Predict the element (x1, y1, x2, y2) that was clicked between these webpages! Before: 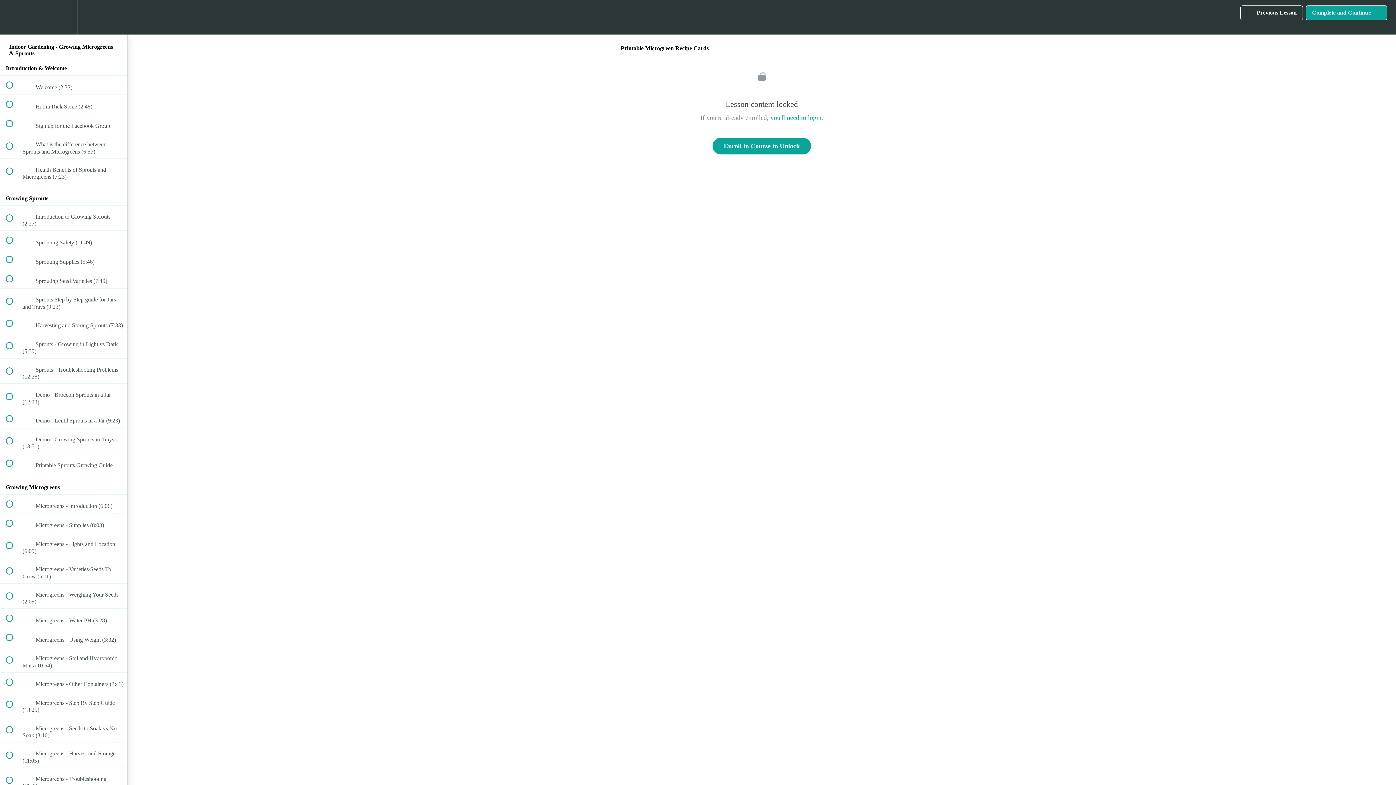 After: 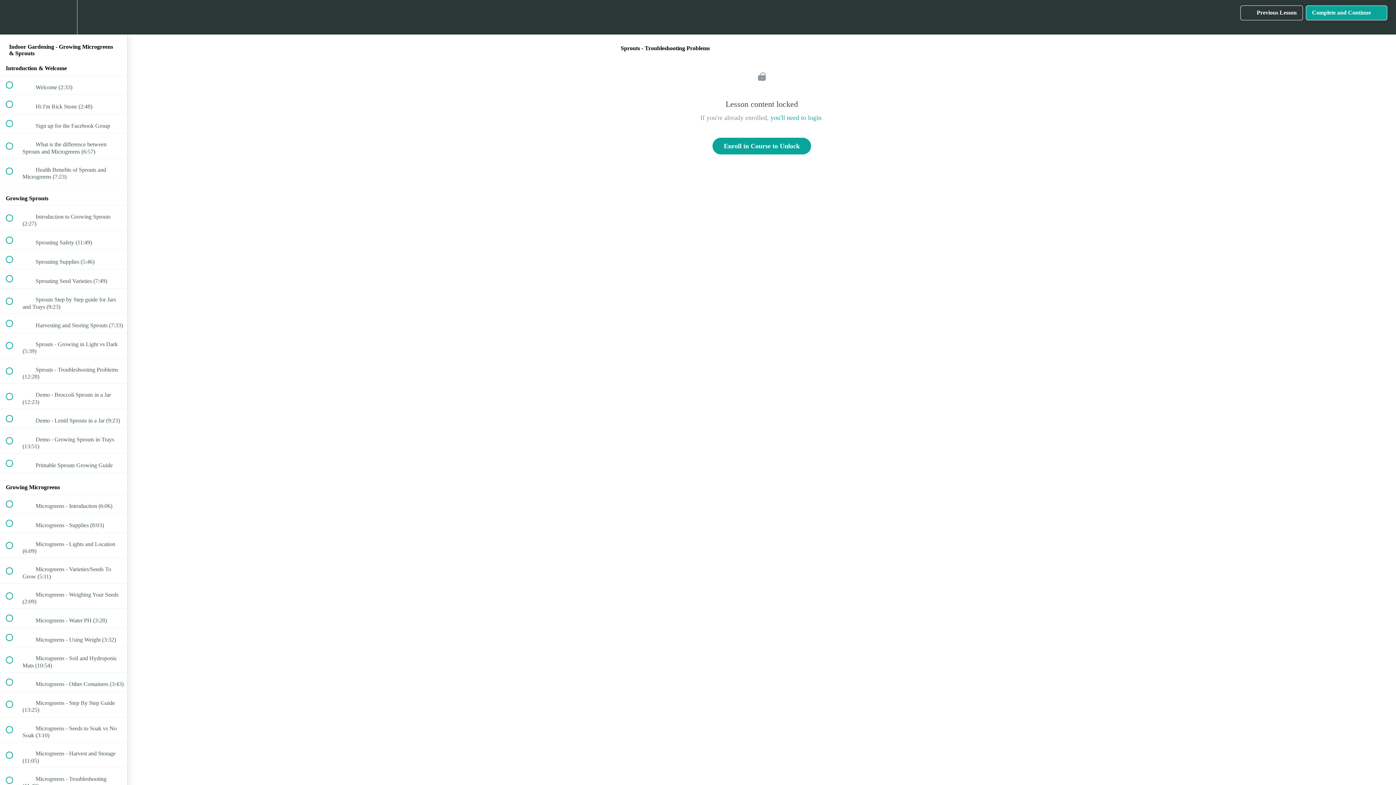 Action: label:  
 Sprouts - Troubleshooting Problems (12:28) bbox: (0, 358, 127, 383)